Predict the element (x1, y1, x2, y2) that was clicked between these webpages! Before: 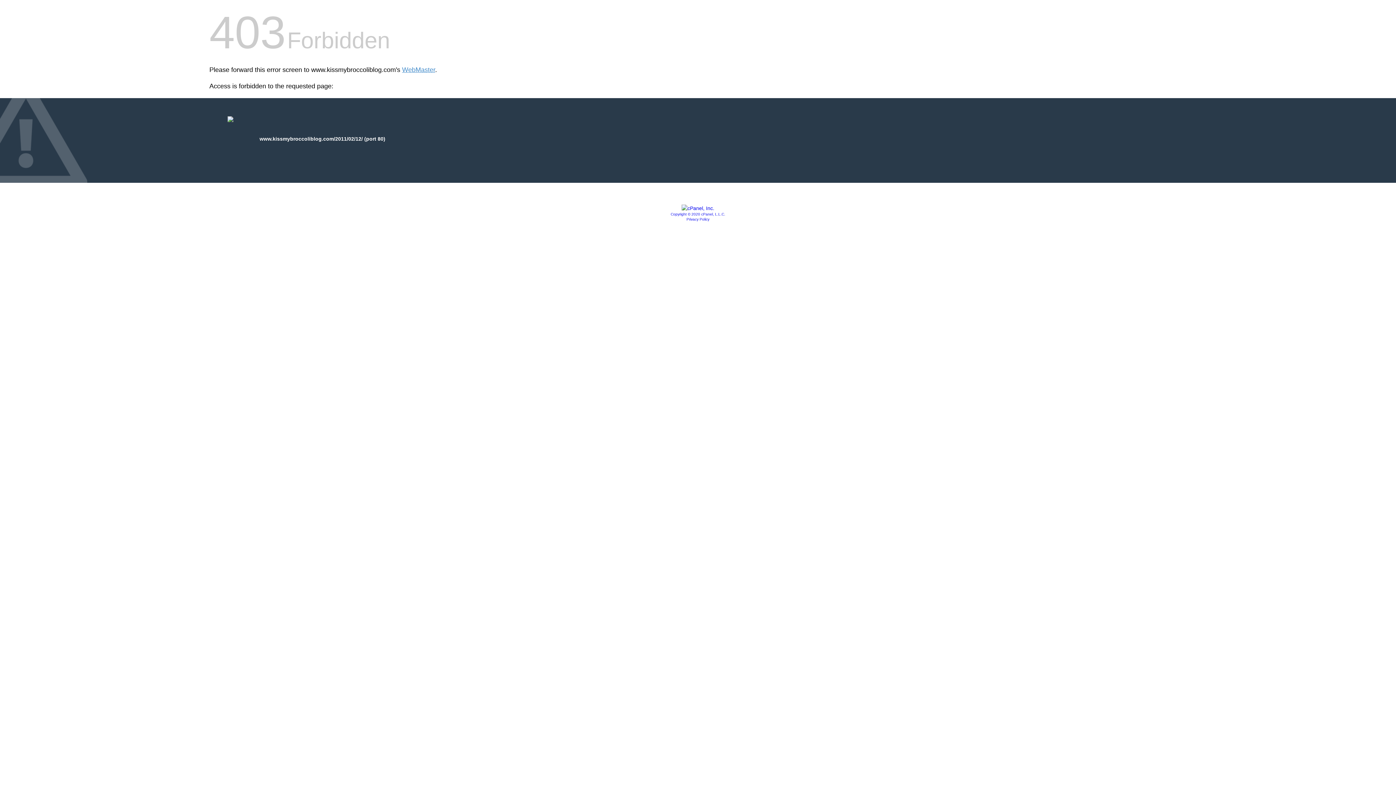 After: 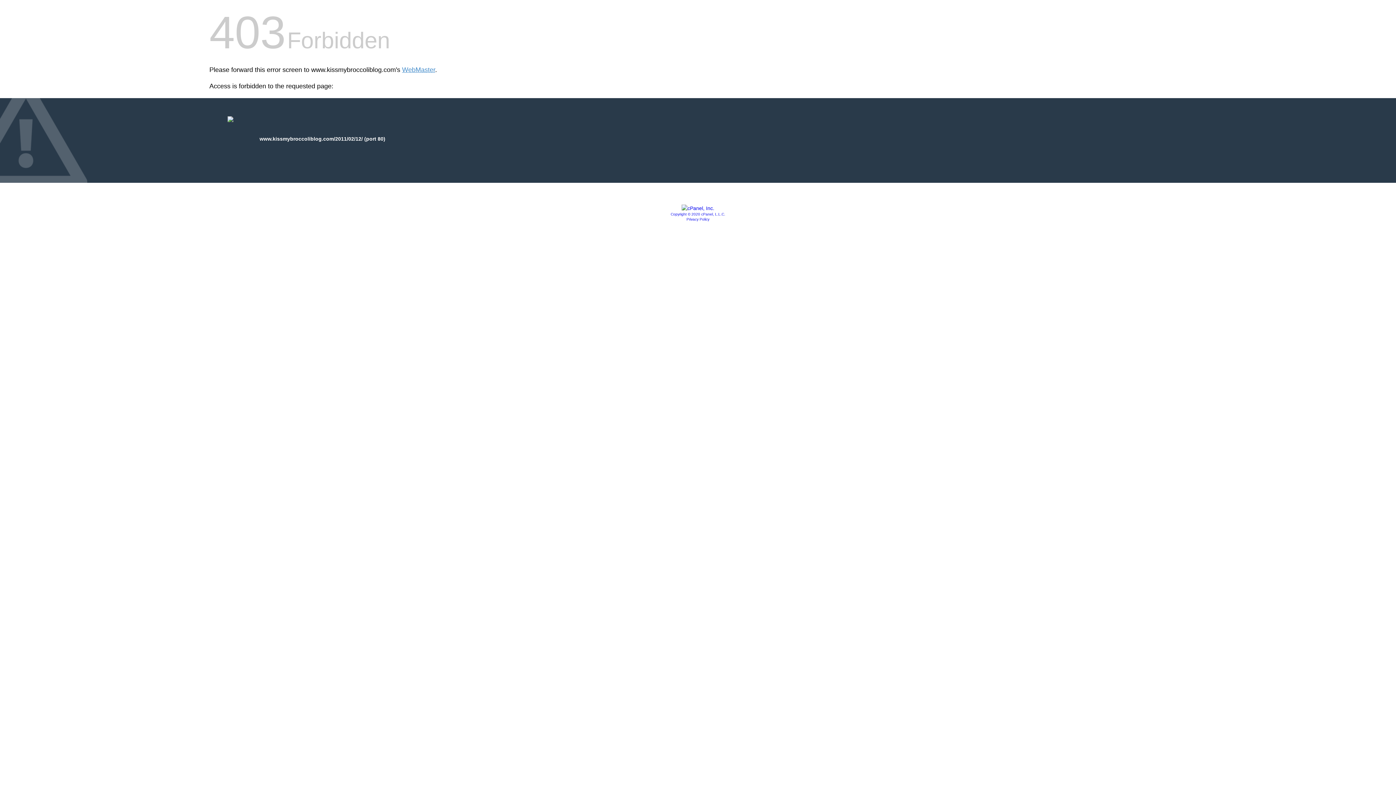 Action: bbox: (681, 205, 714, 211)